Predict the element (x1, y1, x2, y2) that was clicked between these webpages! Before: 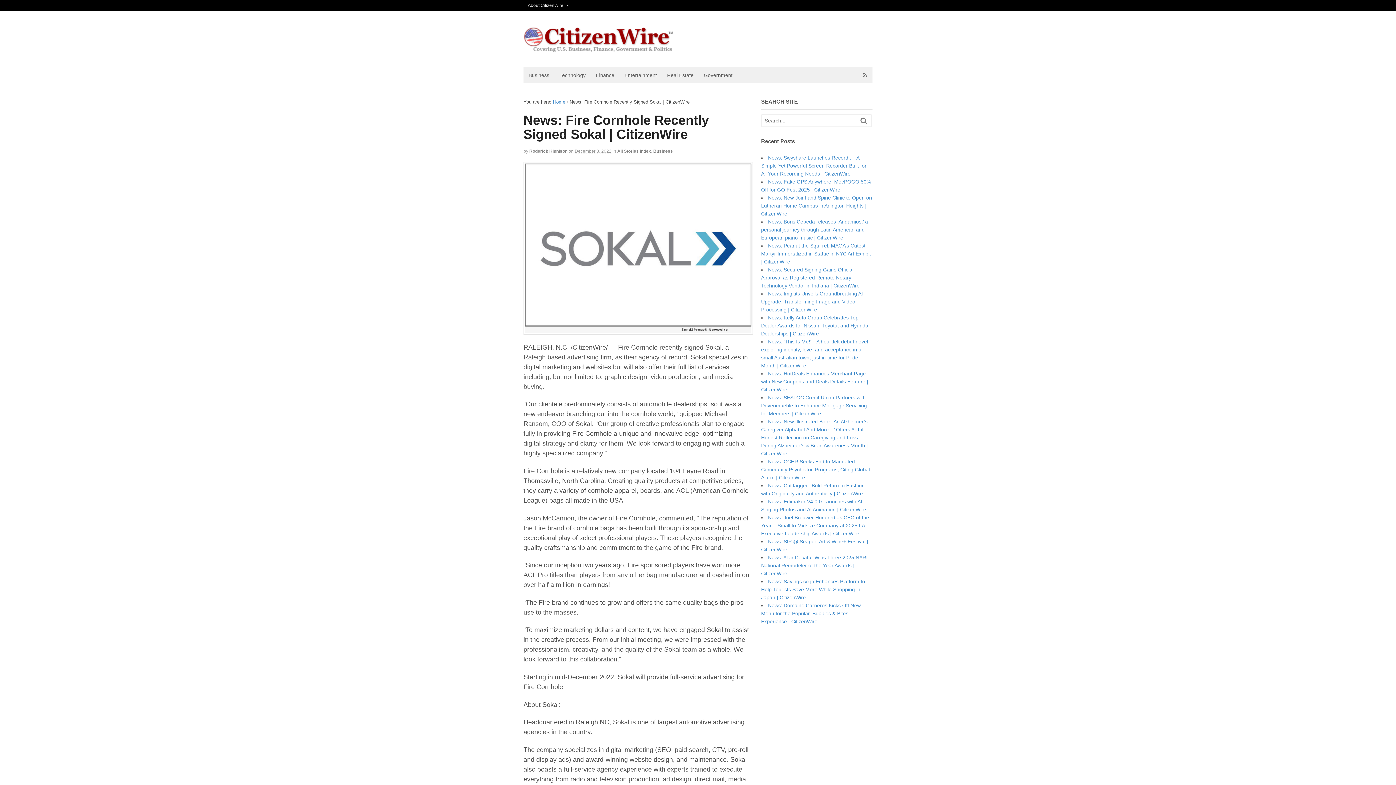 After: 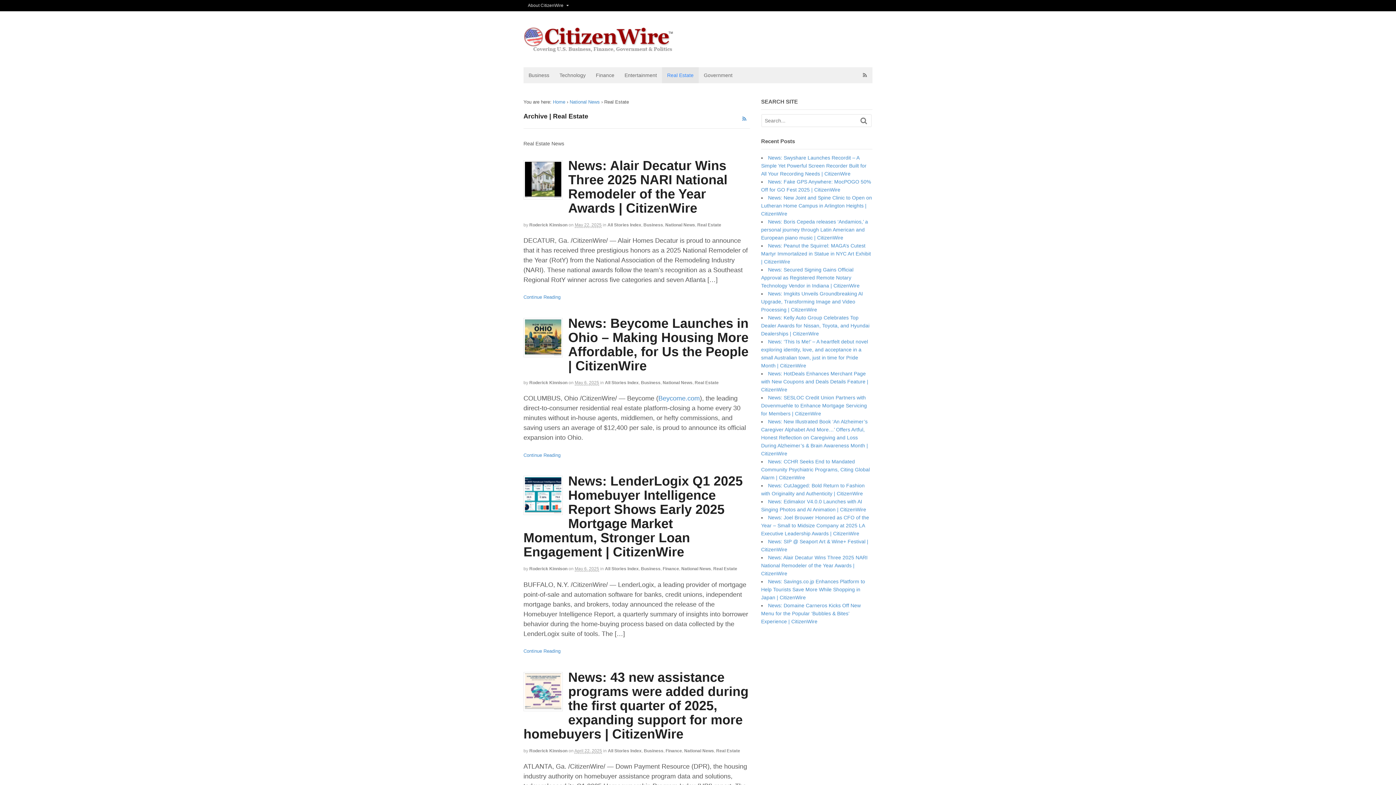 Action: bbox: (662, 67, 698, 83) label: Real Estate